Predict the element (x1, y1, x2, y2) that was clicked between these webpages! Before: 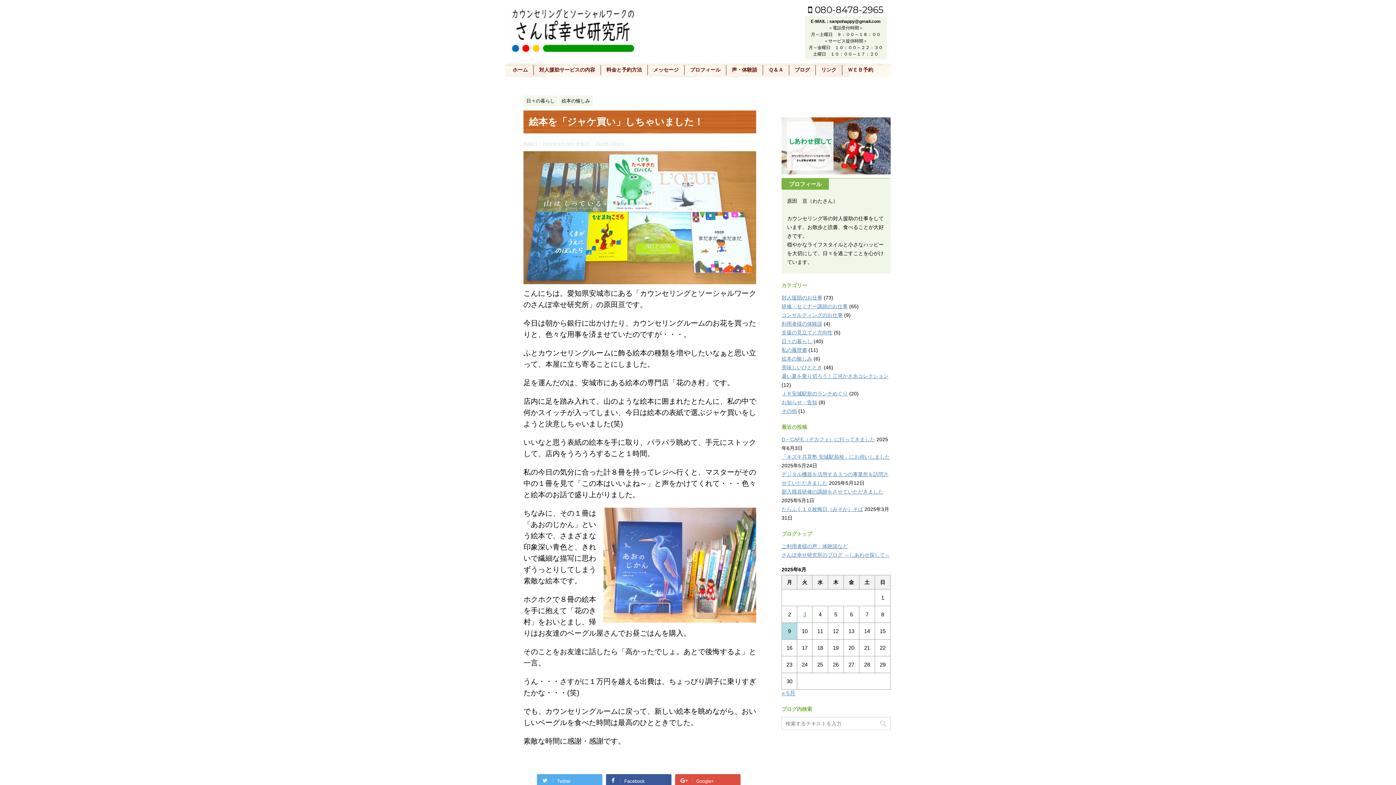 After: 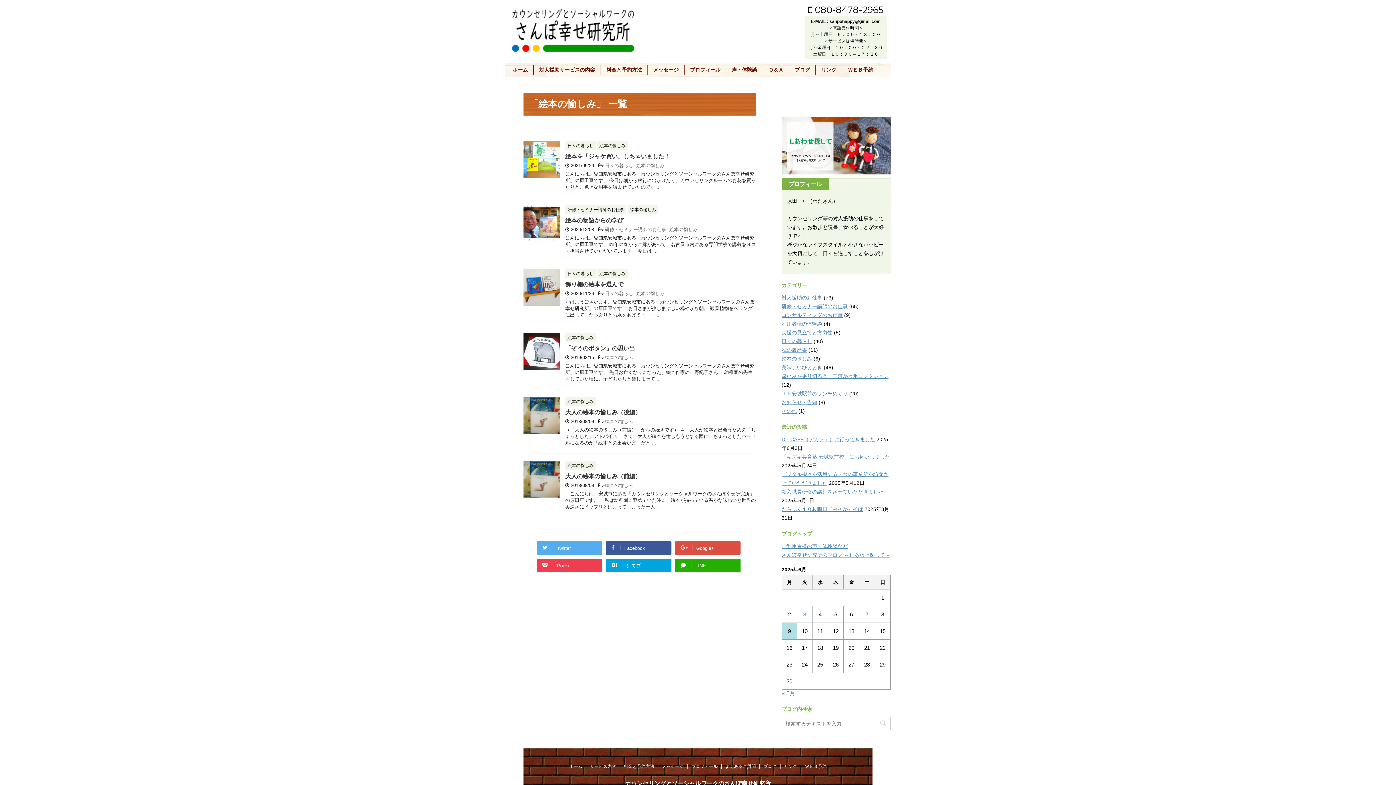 Action: label: 絵本の愉しみ bbox: (781, 356, 812, 361)